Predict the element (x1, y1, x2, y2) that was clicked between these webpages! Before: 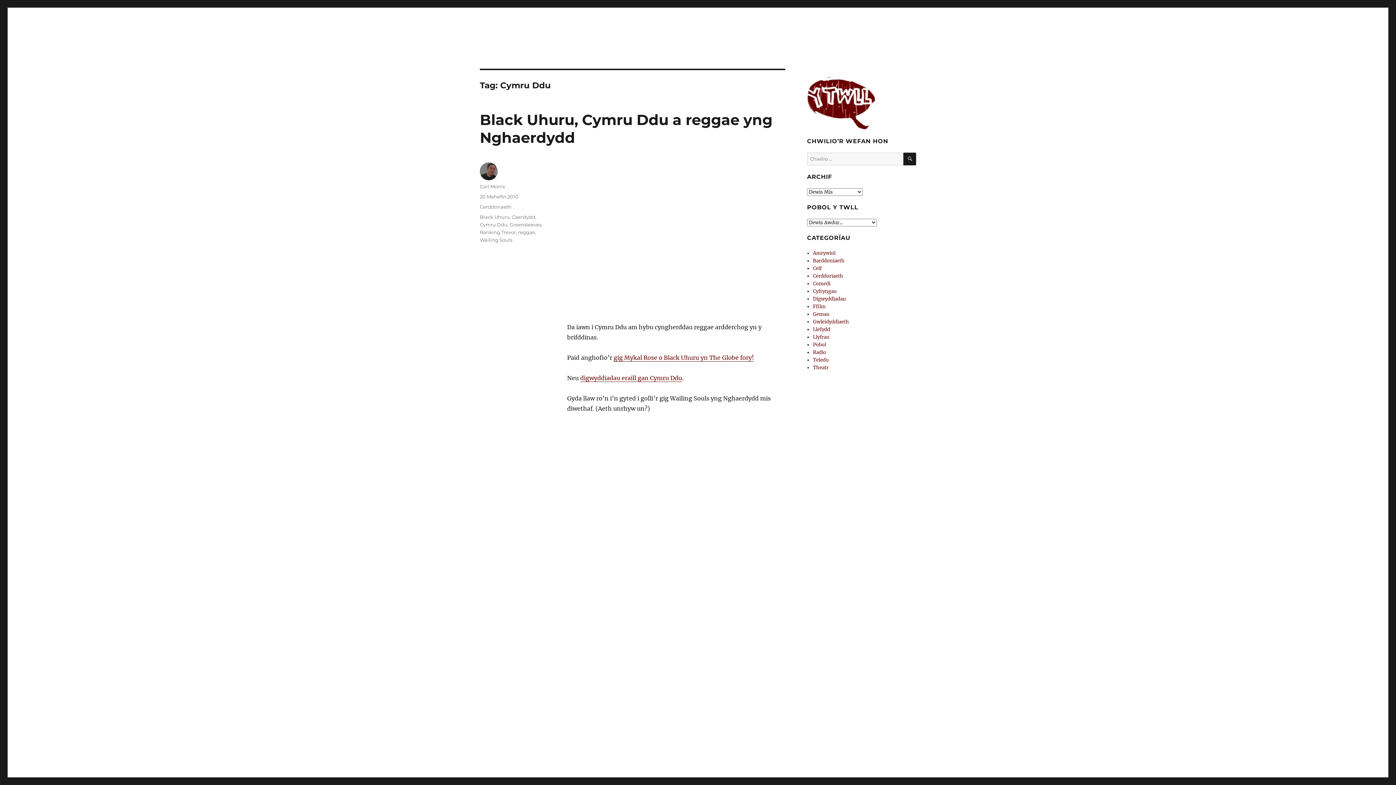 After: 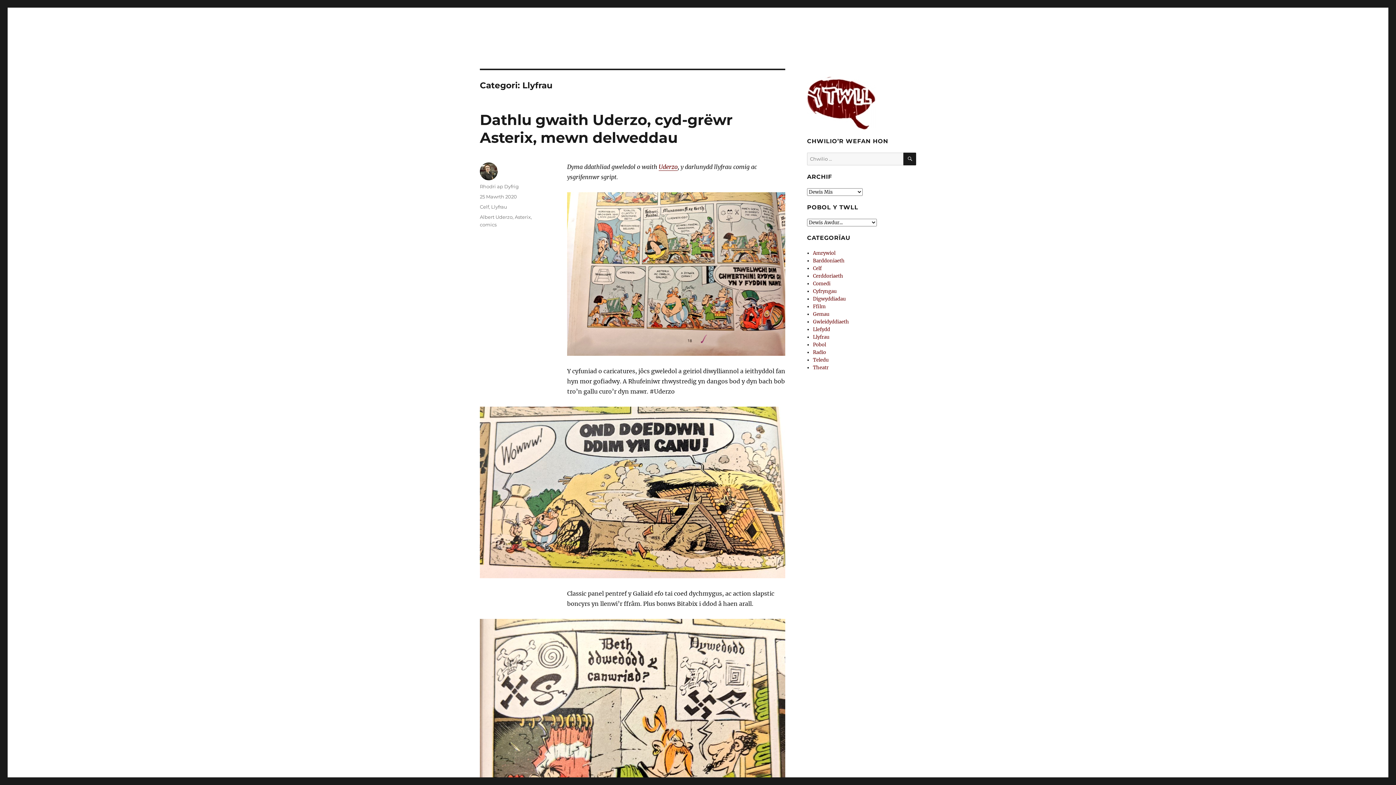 Action: bbox: (813, 334, 829, 340) label: Llyfrau